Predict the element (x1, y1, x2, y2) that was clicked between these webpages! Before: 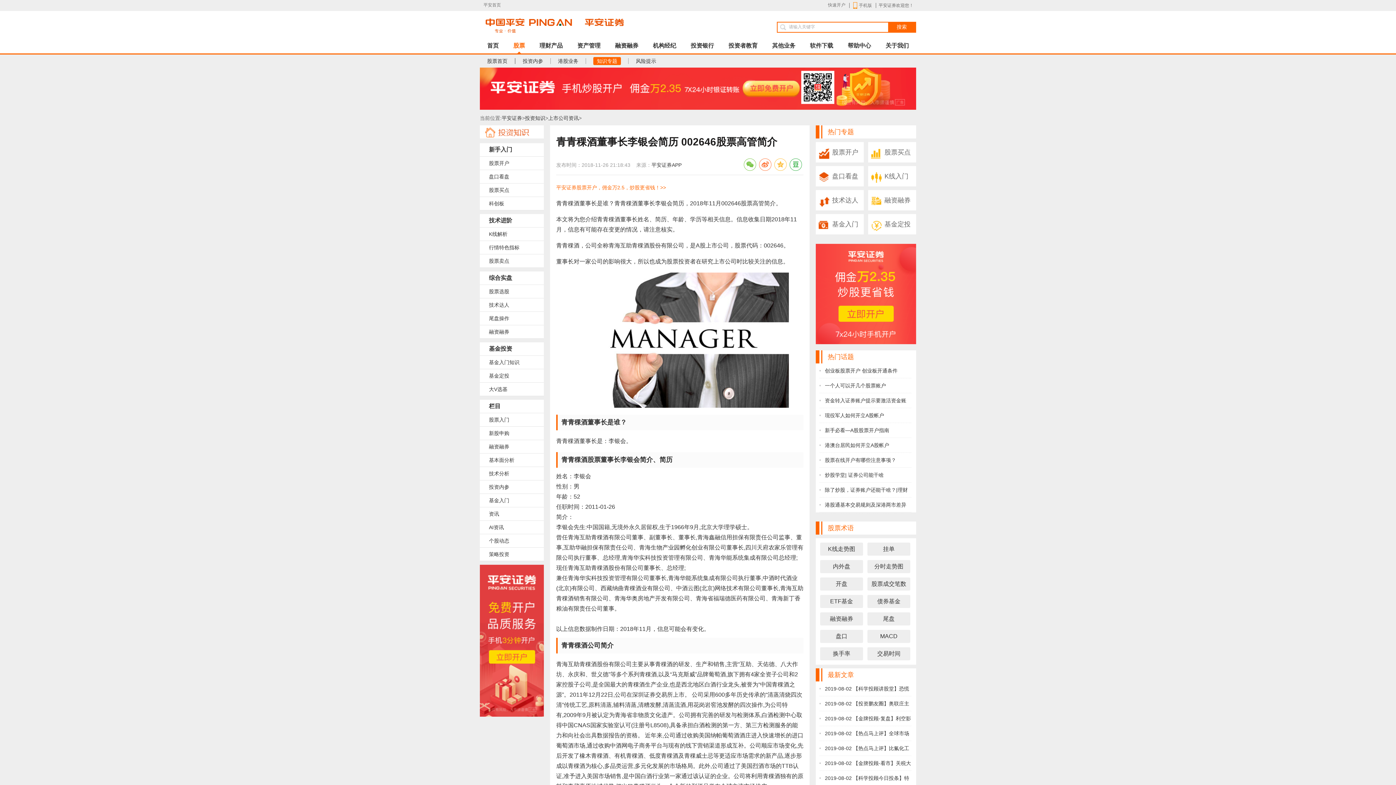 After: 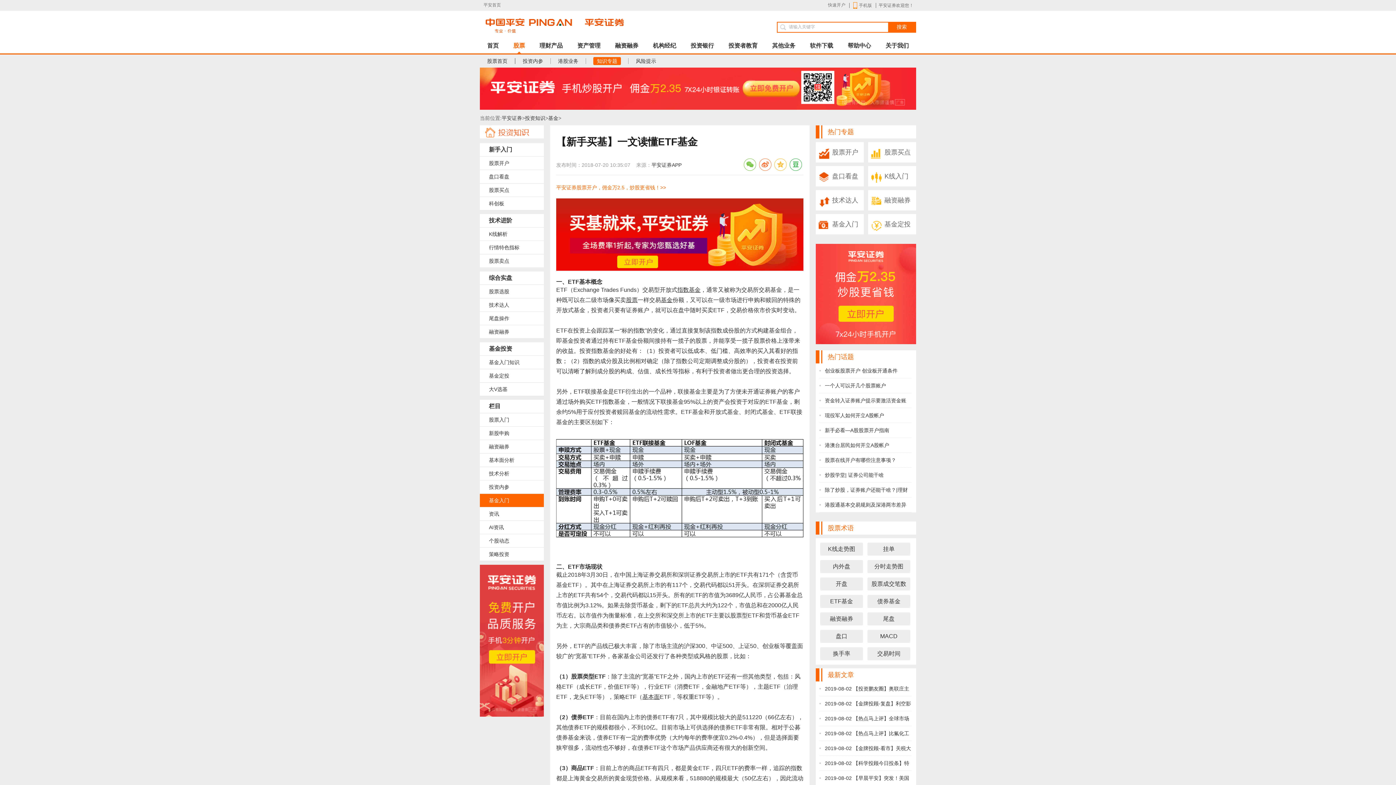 Action: label: ETF基金 bbox: (830, 598, 853, 604)